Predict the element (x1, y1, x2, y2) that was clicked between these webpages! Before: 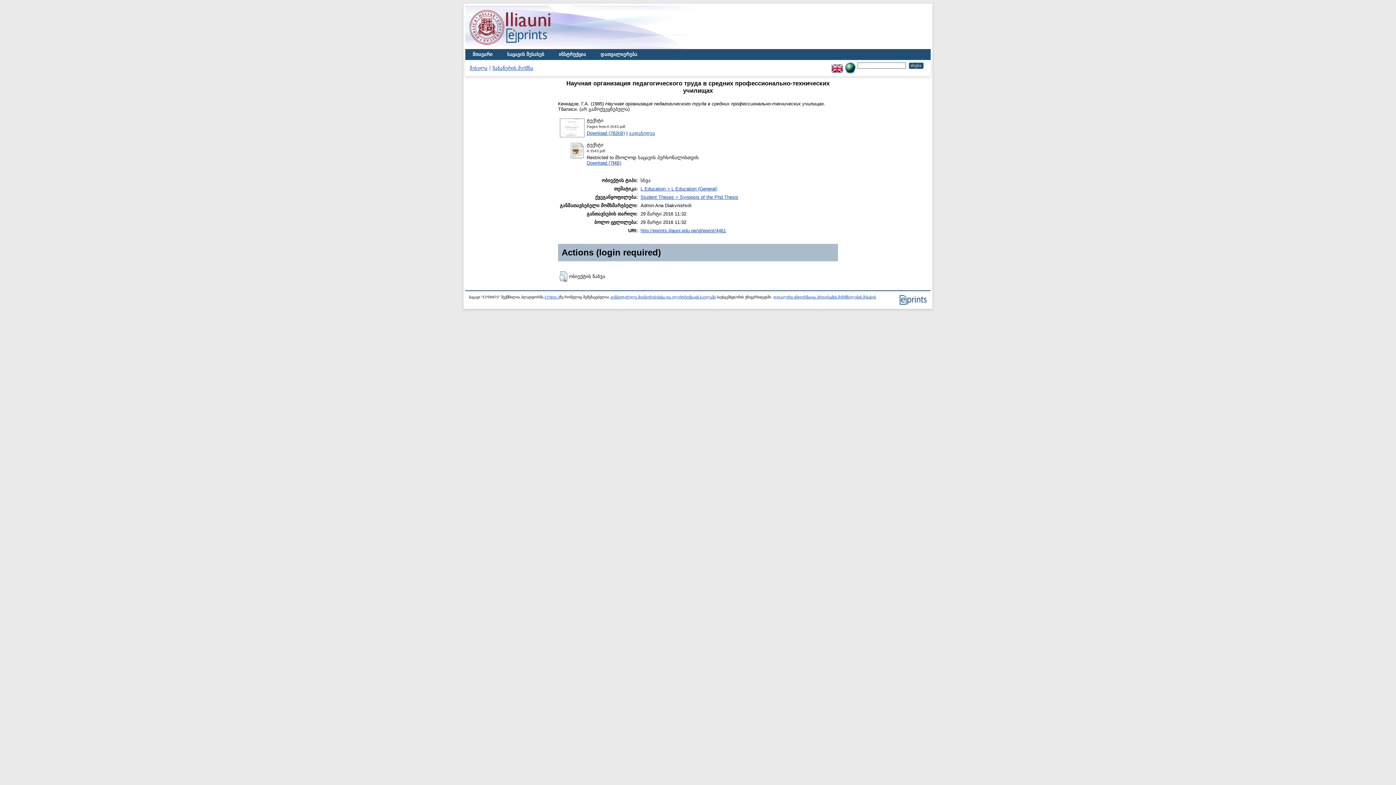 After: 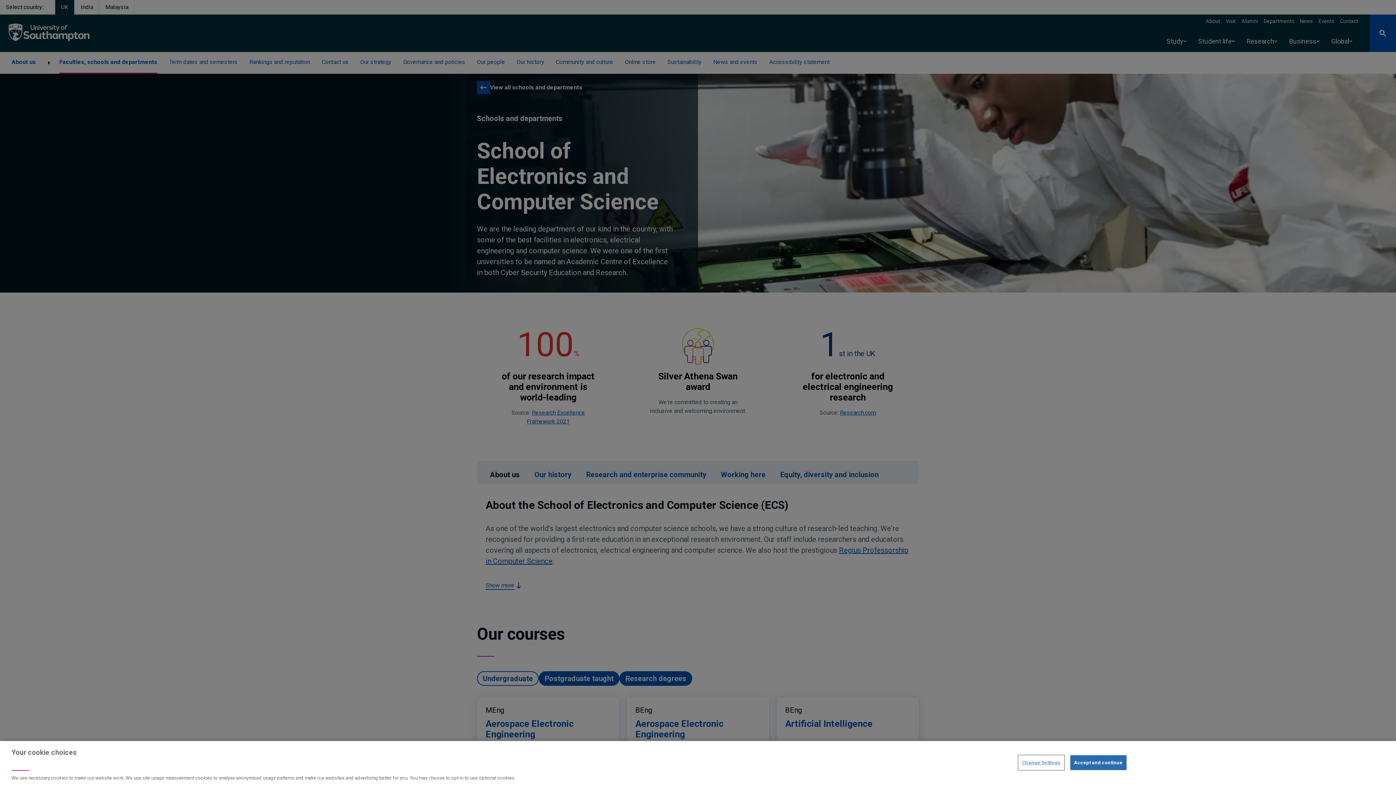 Action: bbox: (610, 295, 716, 299) label: კომპიუტერული მეცნიერებებისა და ელექტრონიკის სკოლაში